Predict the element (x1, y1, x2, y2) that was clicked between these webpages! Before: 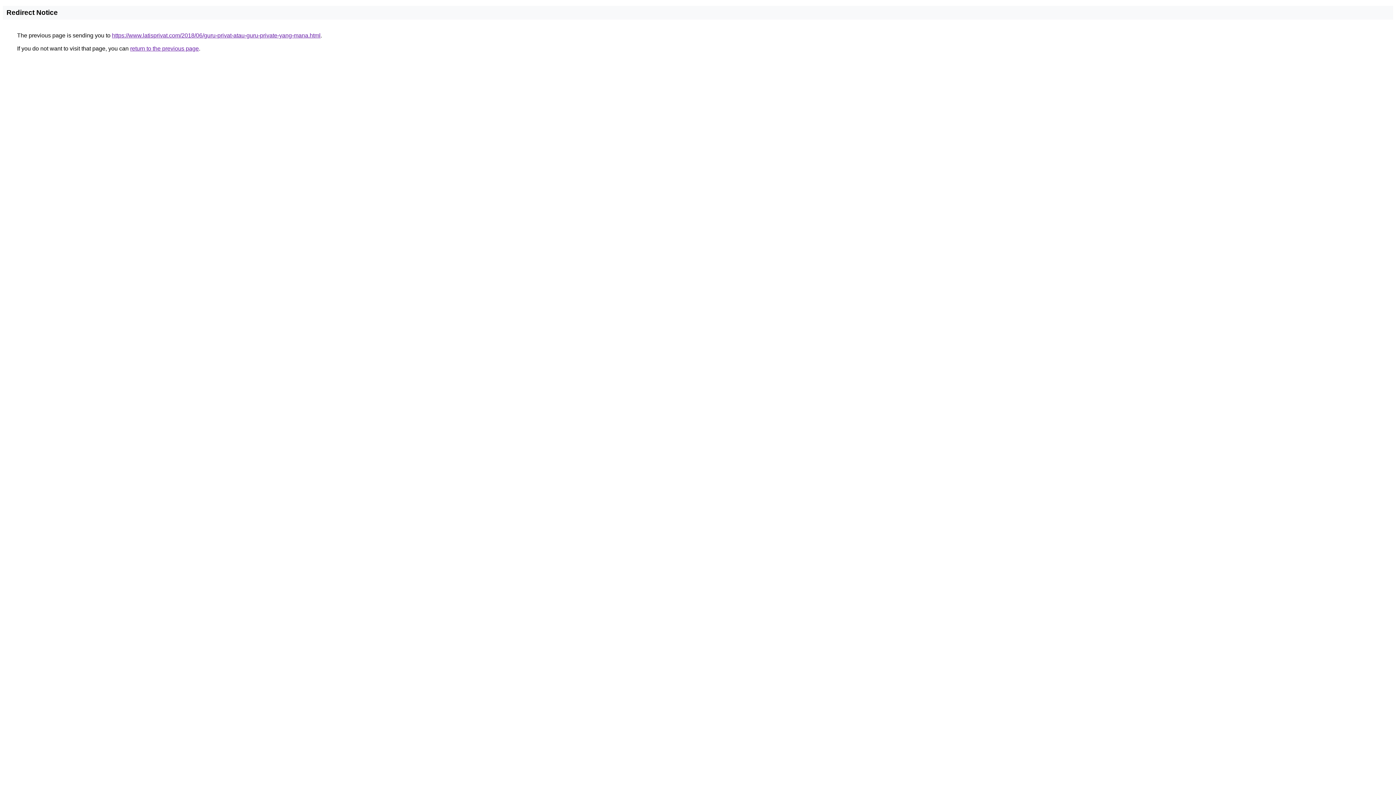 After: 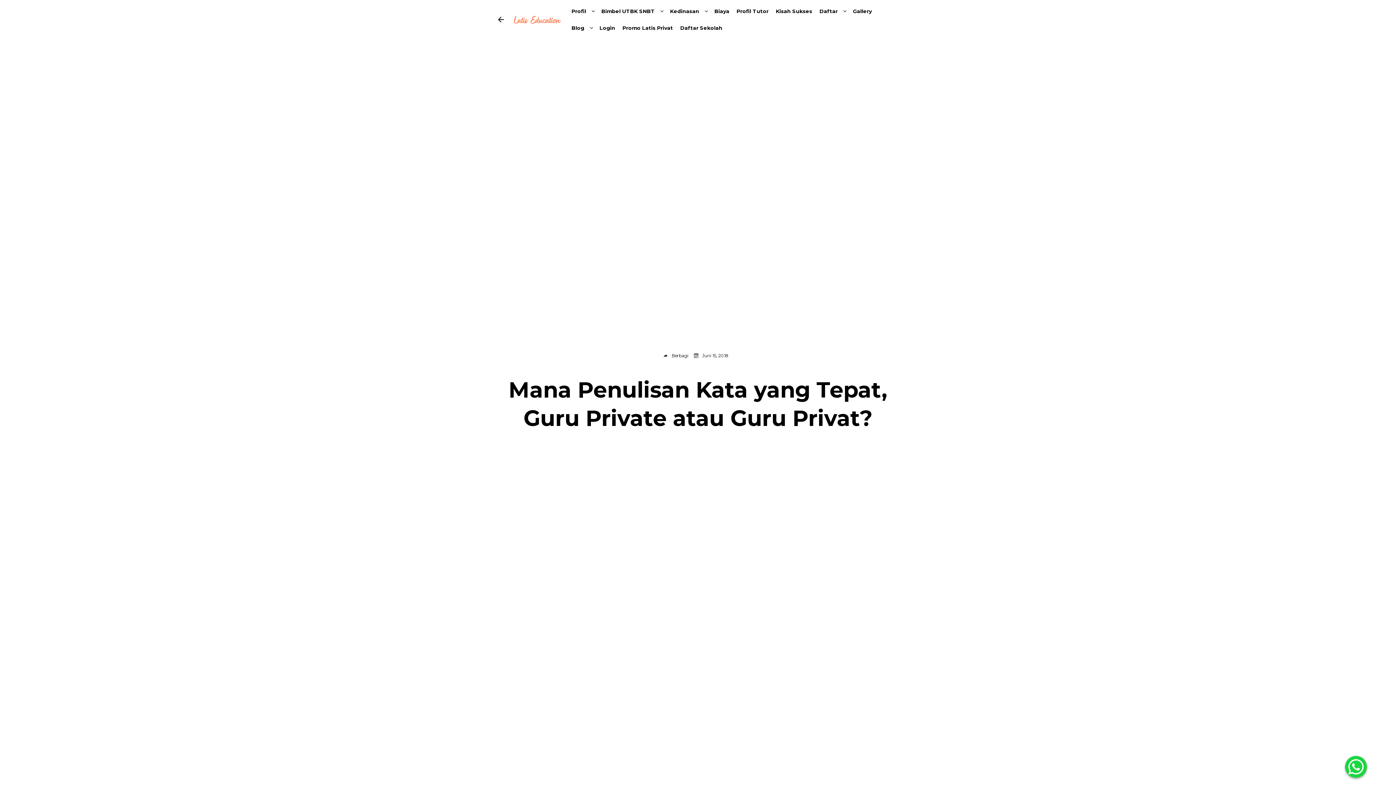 Action: label: https://www.latisprivat.com/2018/06/guru-privat-atau-guru-private-yang-mana.html bbox: (112, 32, 320, 38)